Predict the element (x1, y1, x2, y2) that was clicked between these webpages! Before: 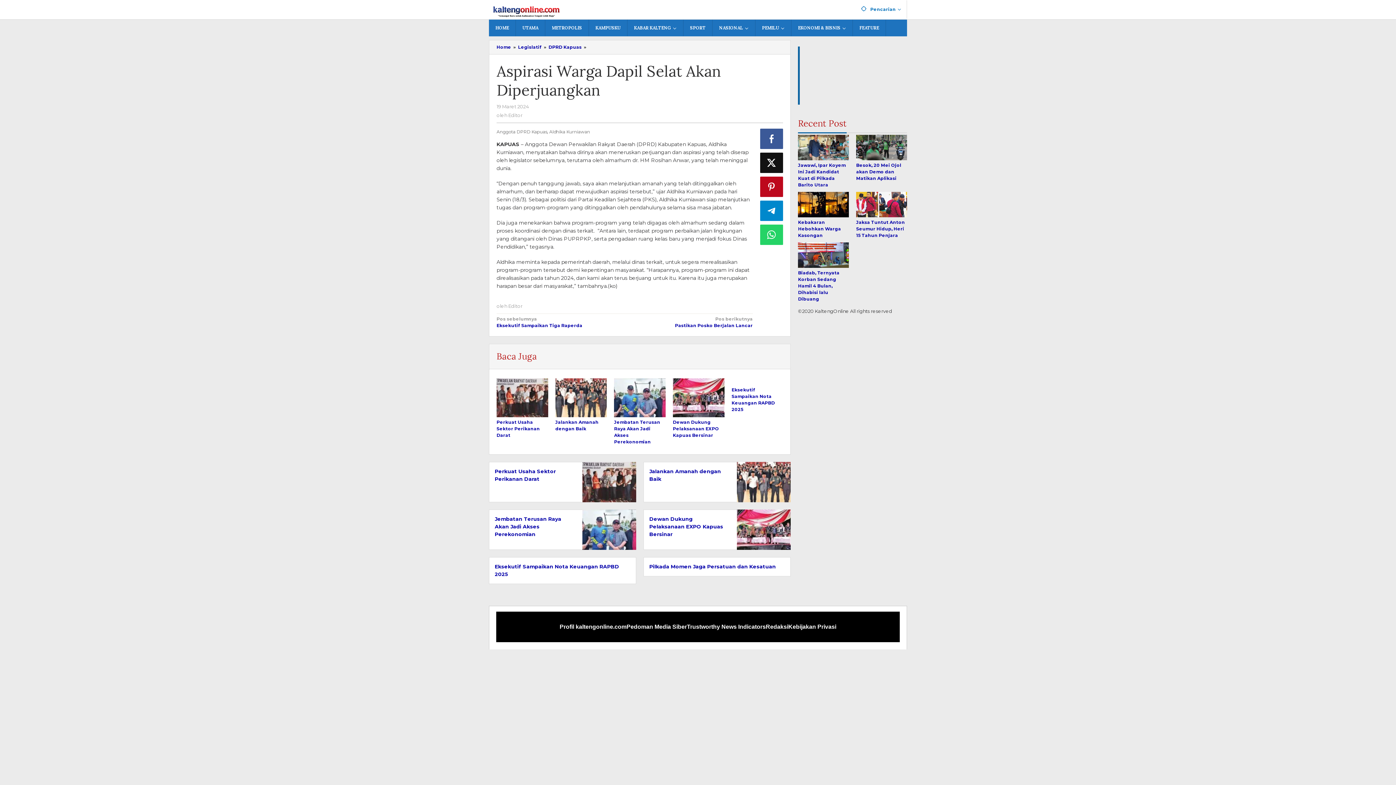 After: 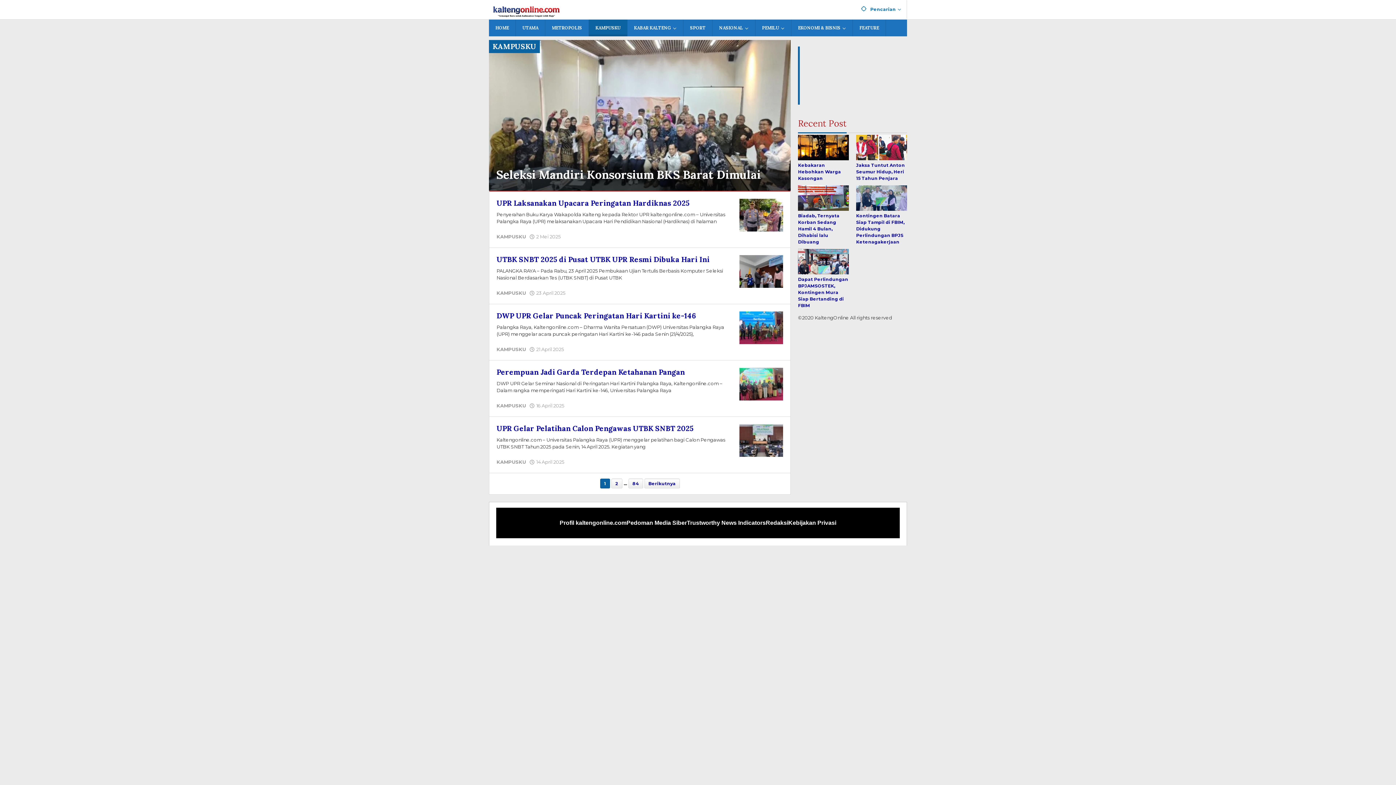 Action: bbox: (589, 19, 627, 36) label: KAMPUSKU